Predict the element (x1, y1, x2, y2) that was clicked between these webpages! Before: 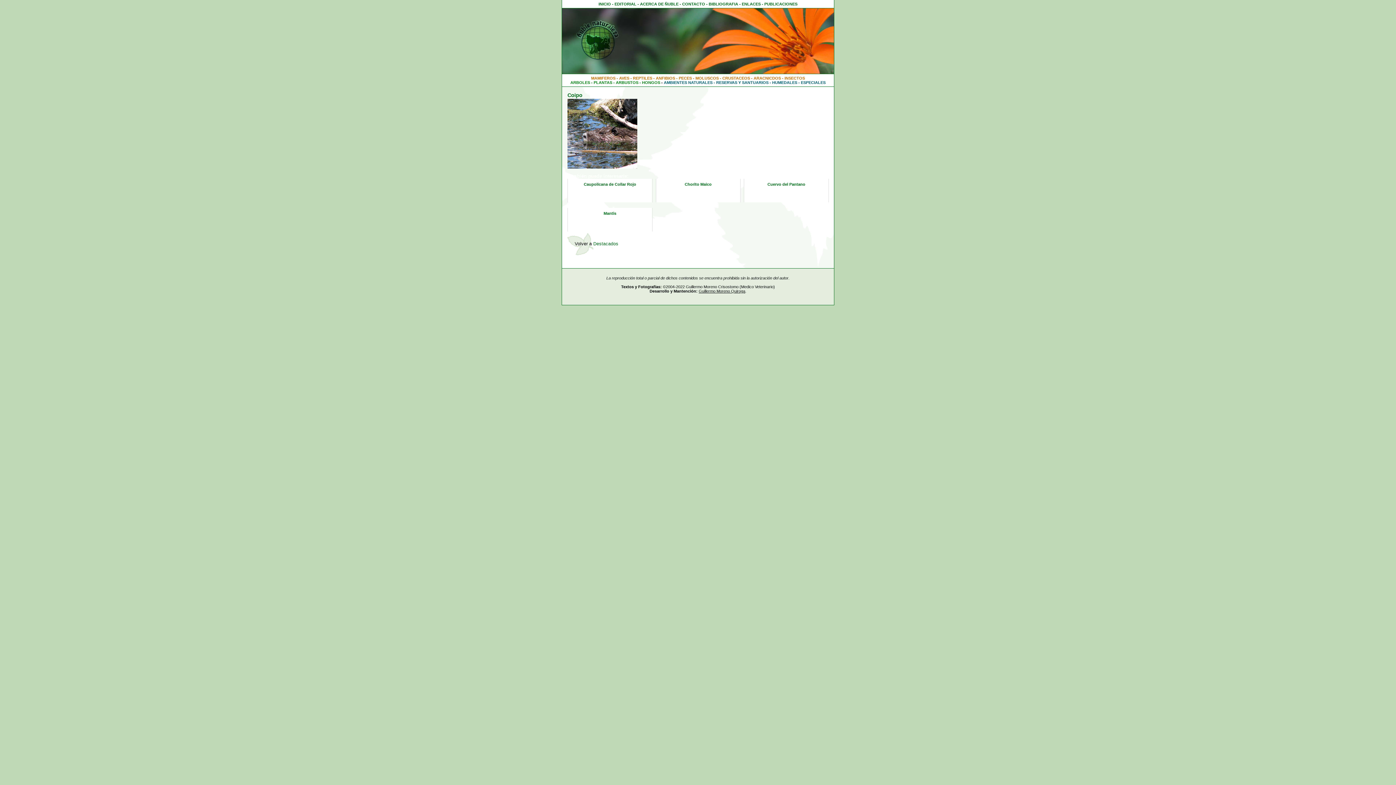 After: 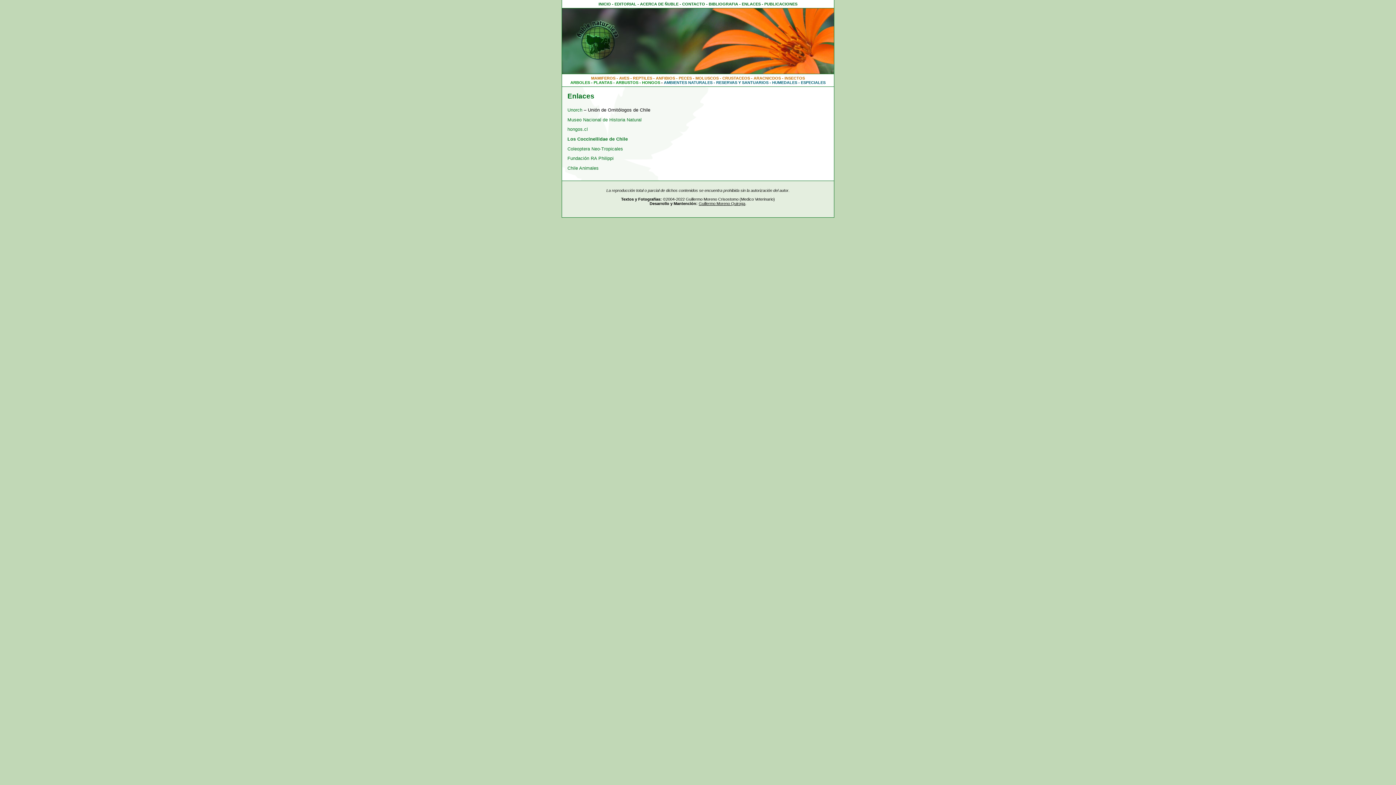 Action: label: ENLACES bbox: (742, 1, 760, 6)